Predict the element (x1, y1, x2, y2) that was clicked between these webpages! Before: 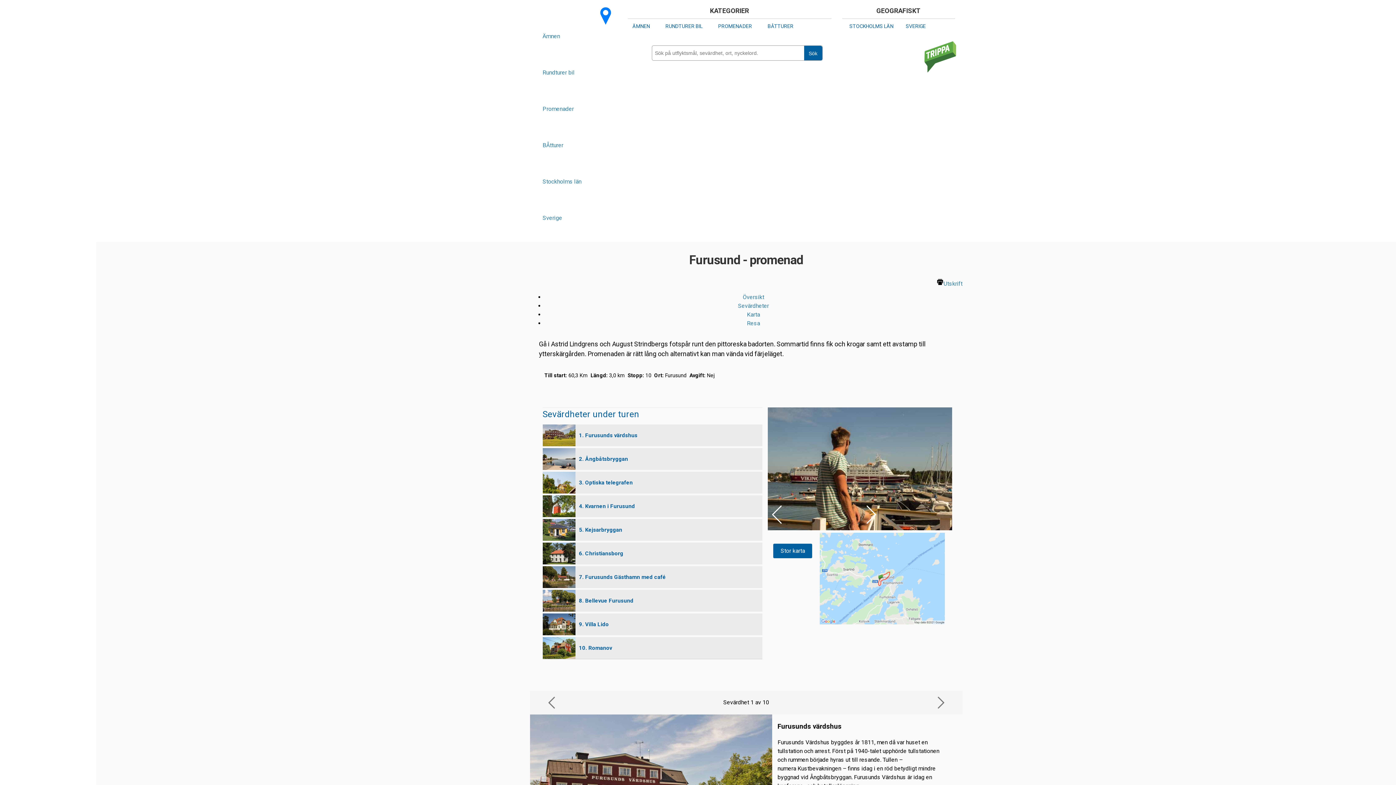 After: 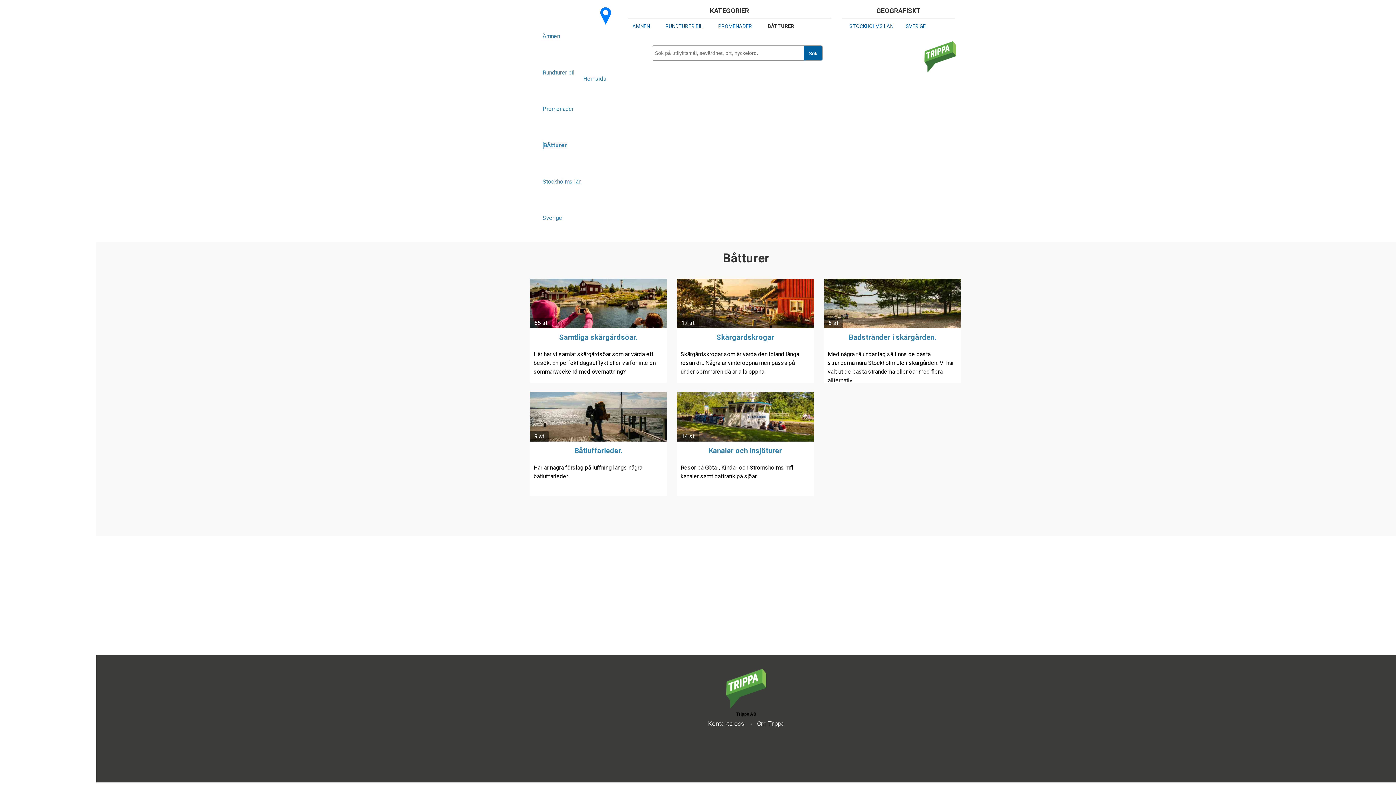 Action: bbox: (763, 23, 804, 29) label: BÅTTURER